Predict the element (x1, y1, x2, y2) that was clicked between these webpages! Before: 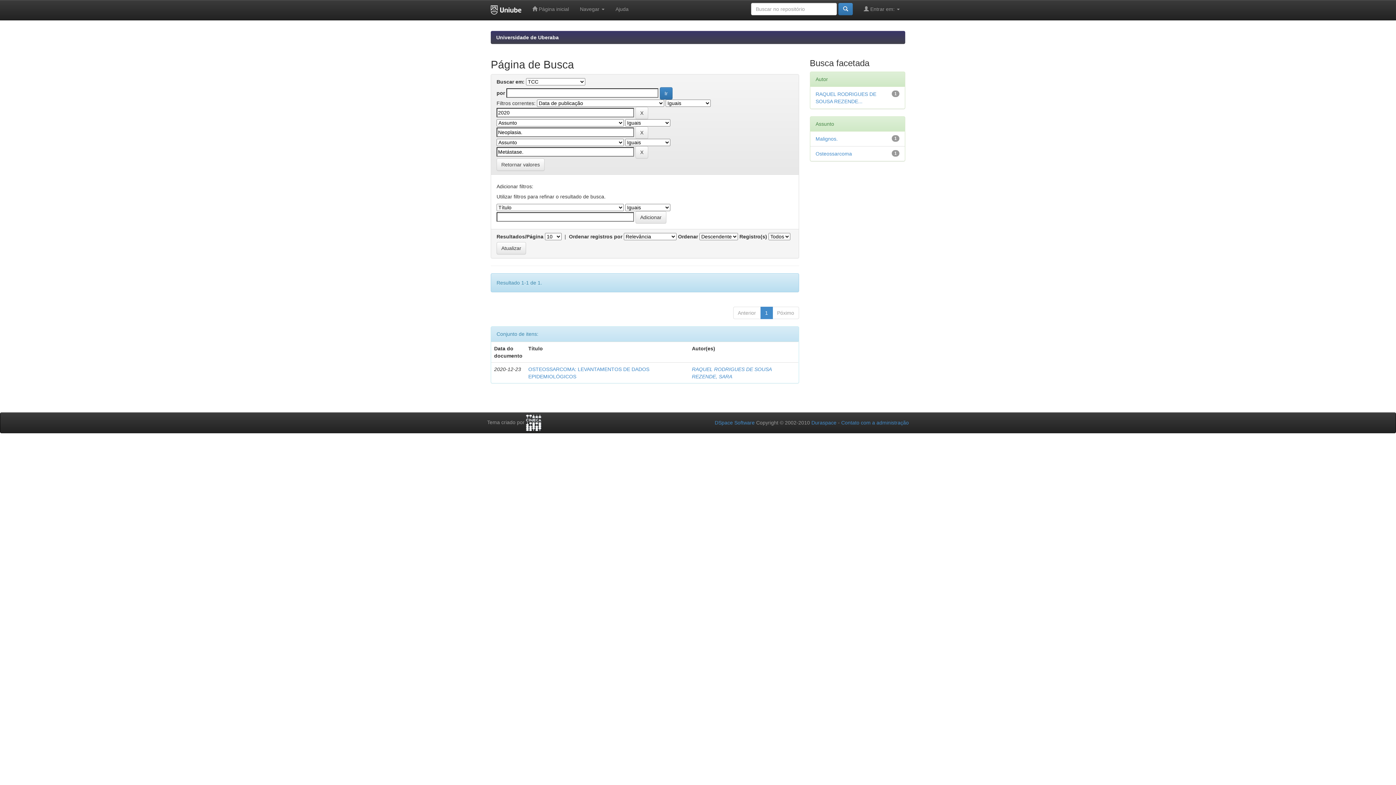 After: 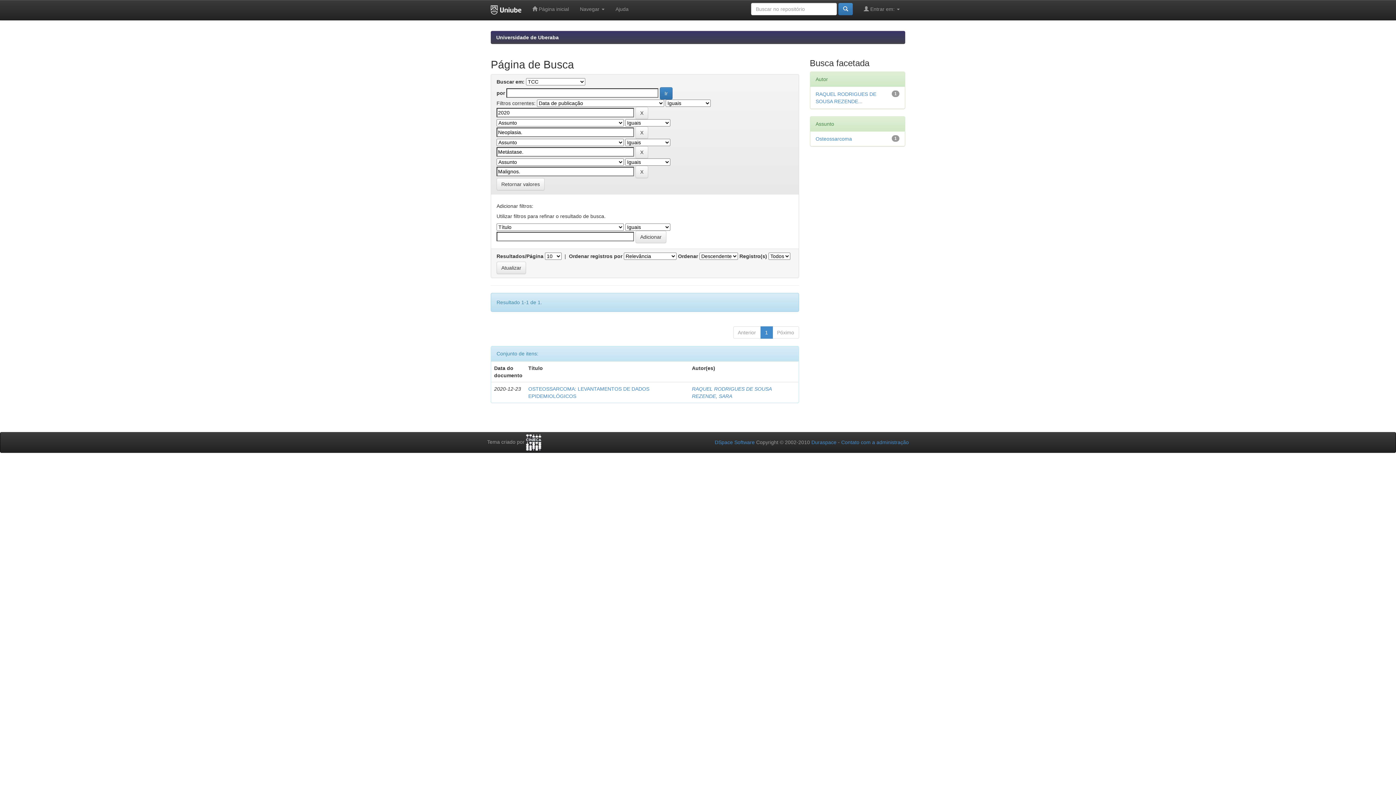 Action: bbox: (815, 136, 838, 141) label: Malignos.